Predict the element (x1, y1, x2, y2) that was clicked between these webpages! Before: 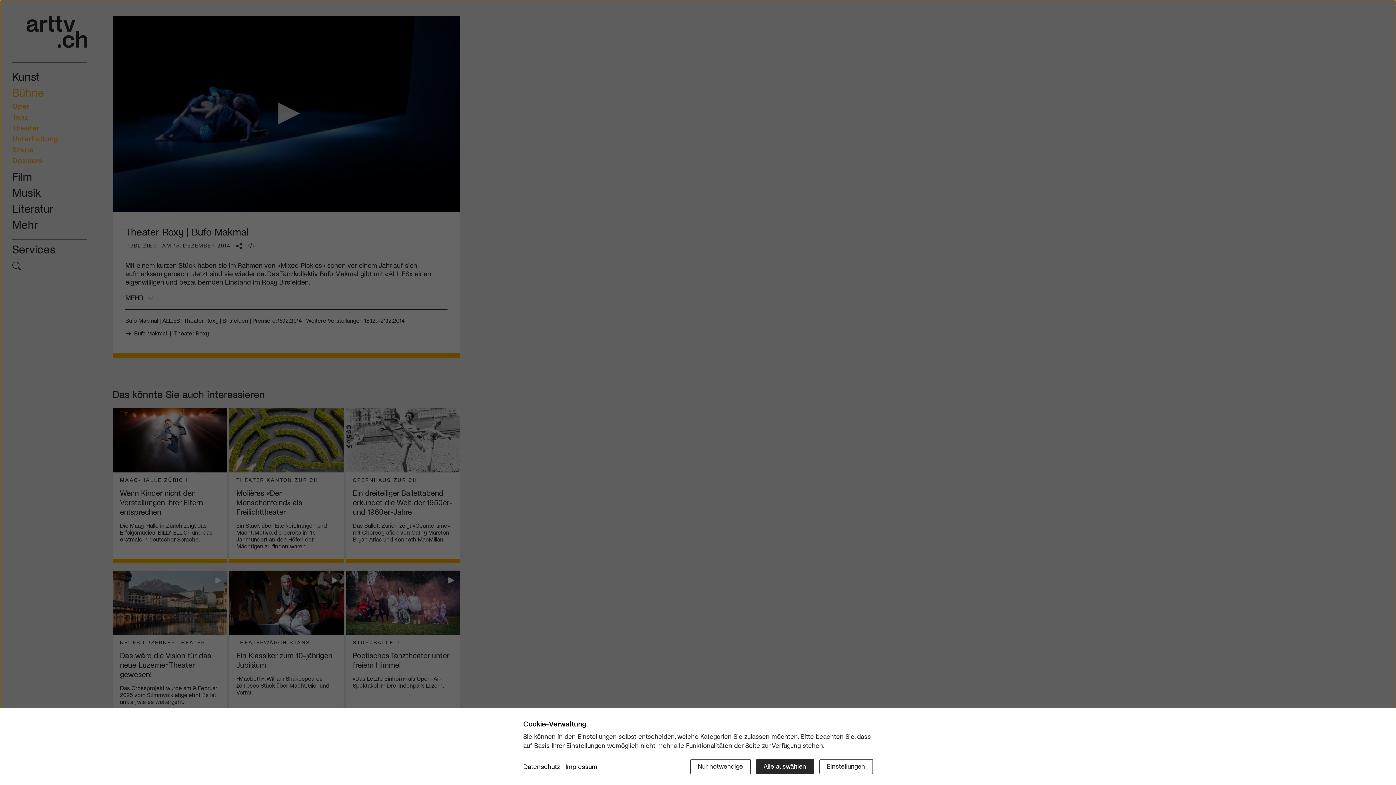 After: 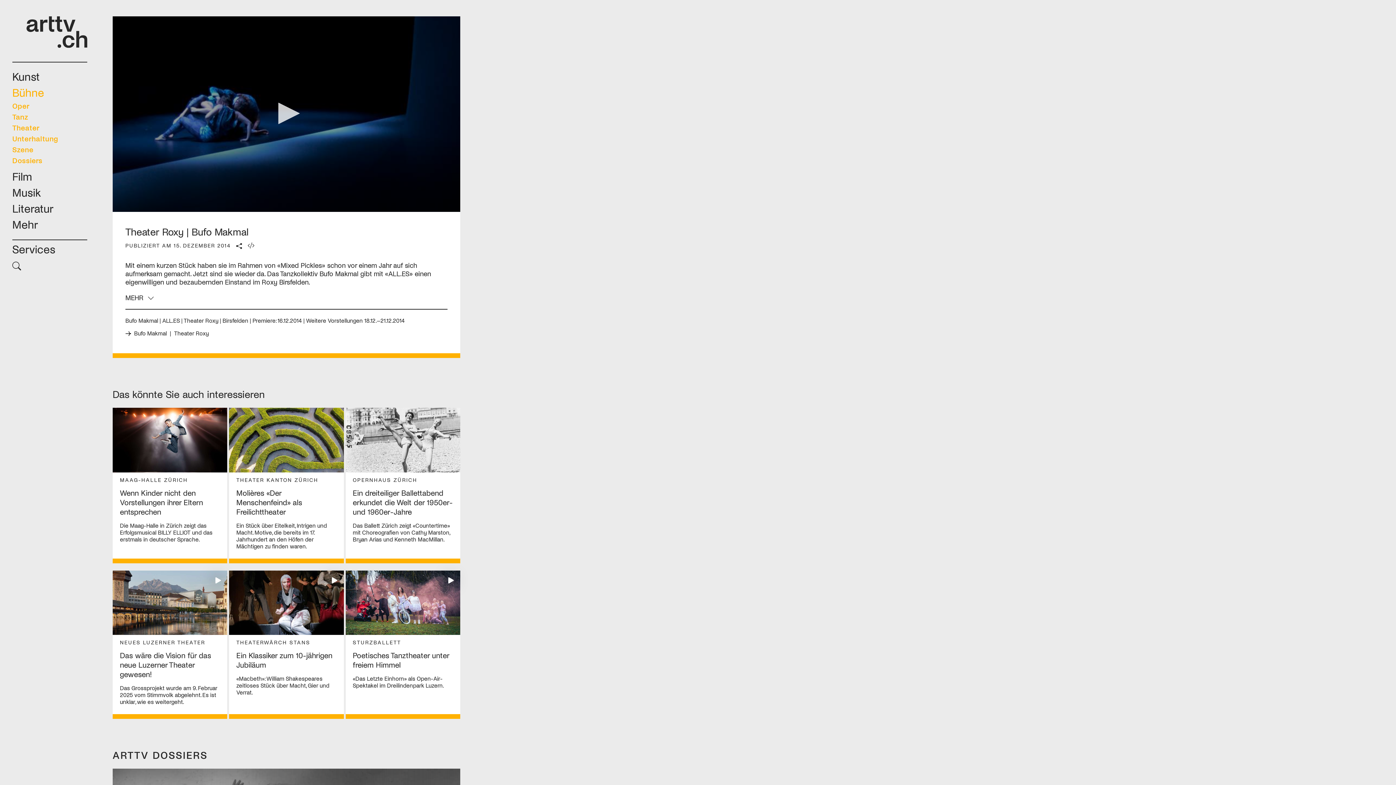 Action: bbox: (690, 759, 750, 774) label: Nur notwendige